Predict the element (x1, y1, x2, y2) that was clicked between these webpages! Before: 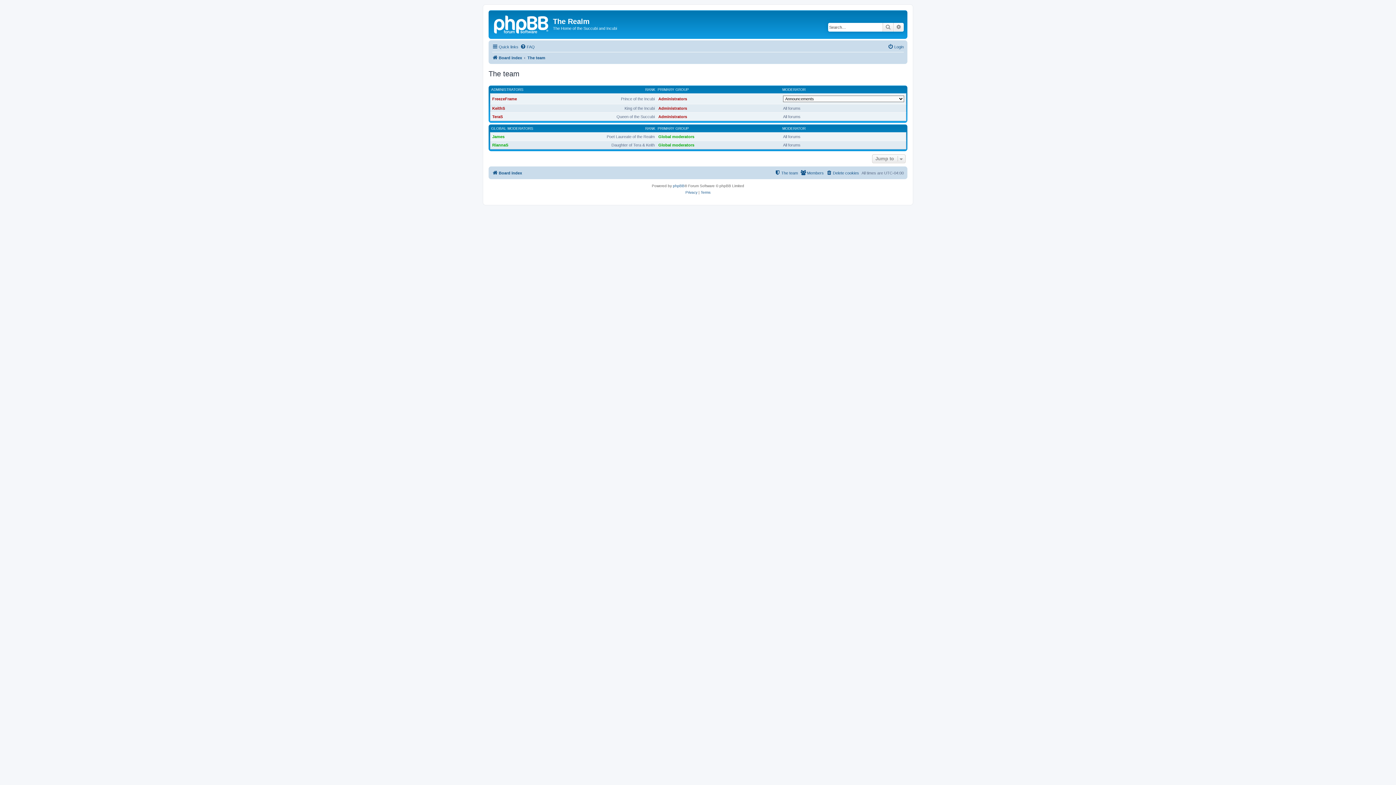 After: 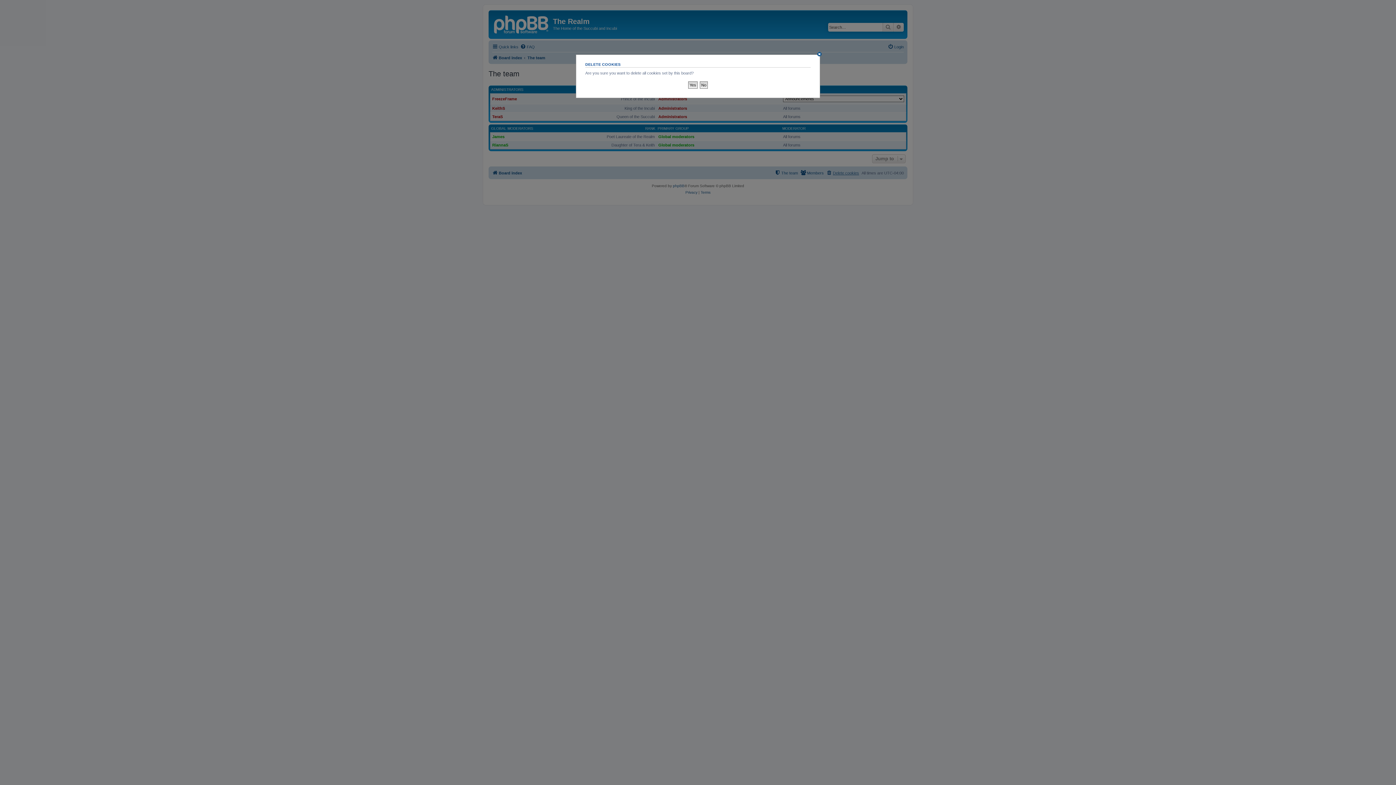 Action: bbox: (826, 168, 859, 177) label: Delete cookies